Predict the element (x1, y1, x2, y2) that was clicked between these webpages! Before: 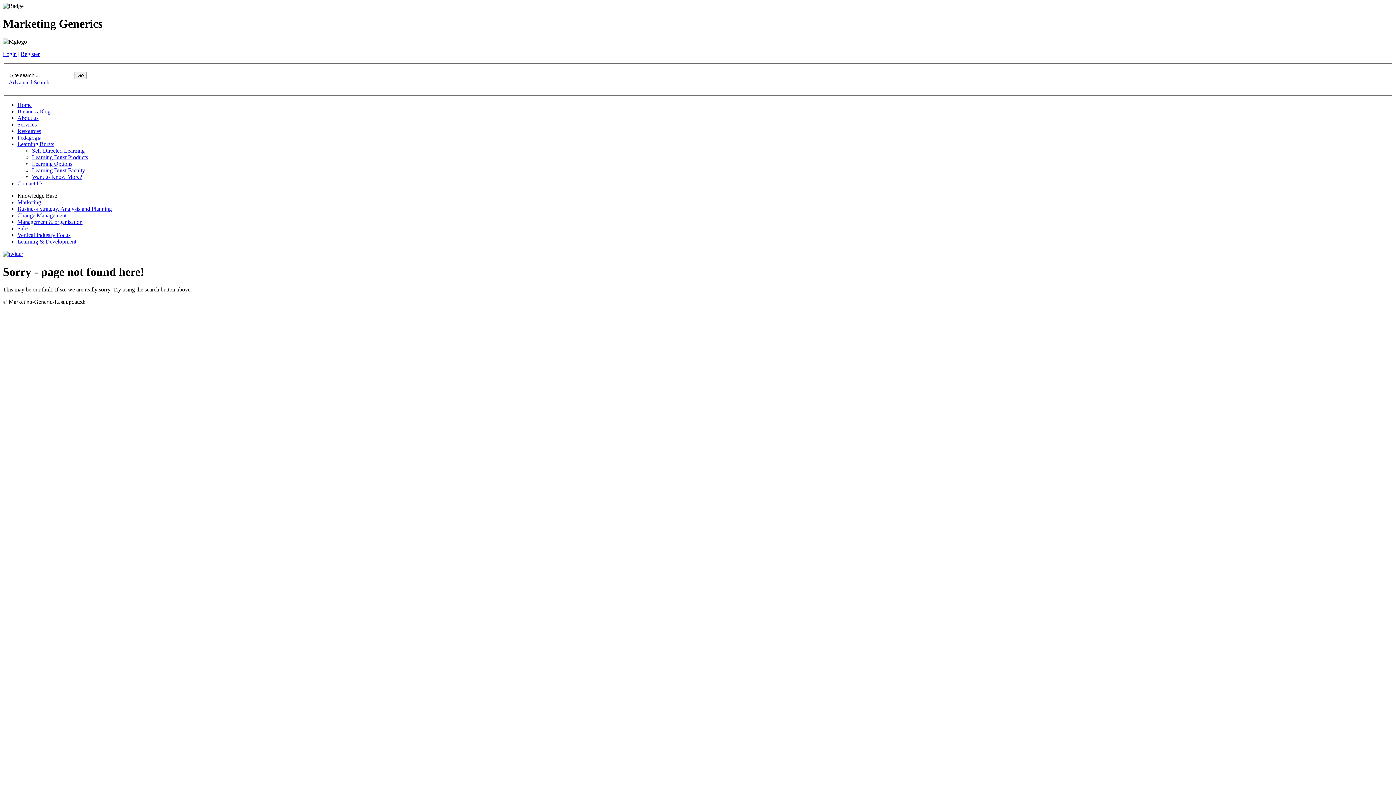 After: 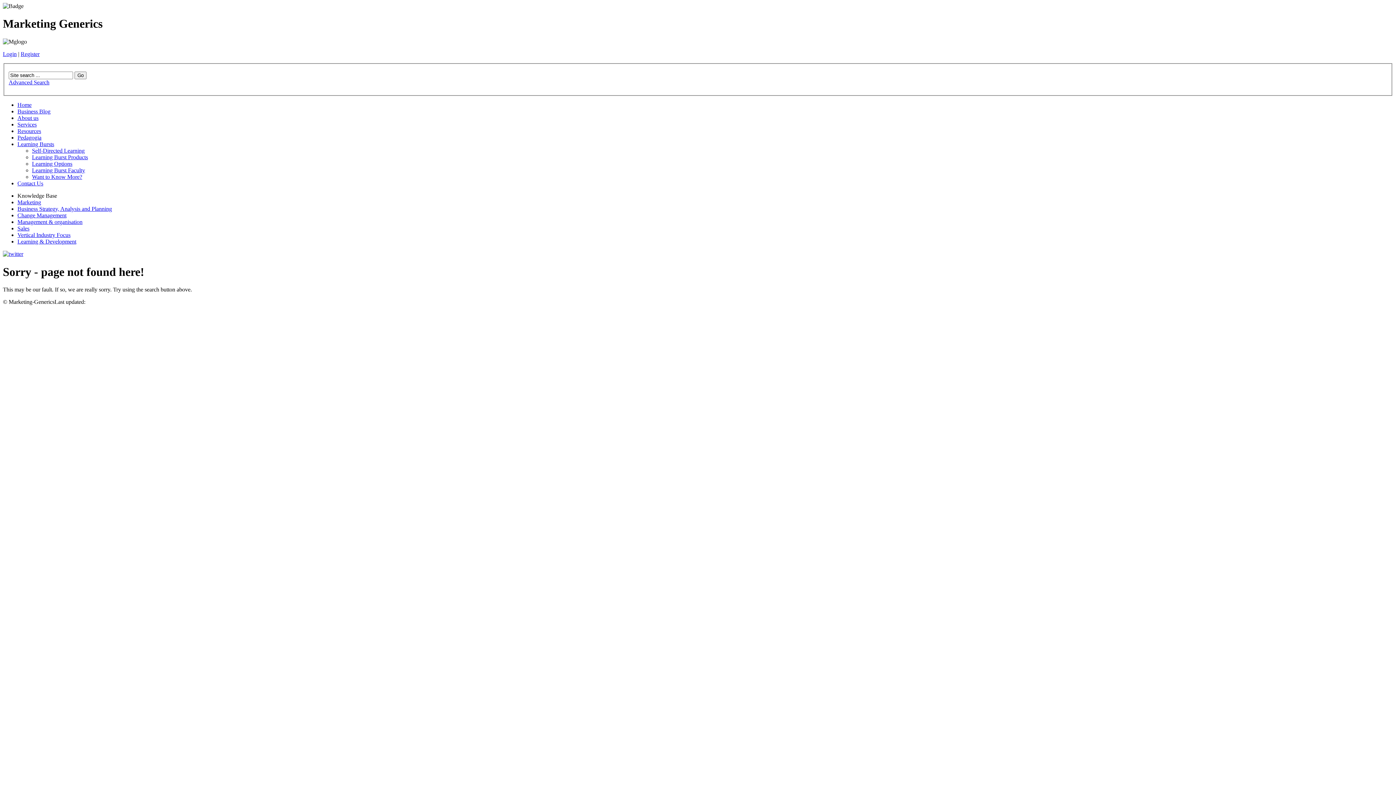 Action: bbox: (17, 101, 31, 108) label: Home